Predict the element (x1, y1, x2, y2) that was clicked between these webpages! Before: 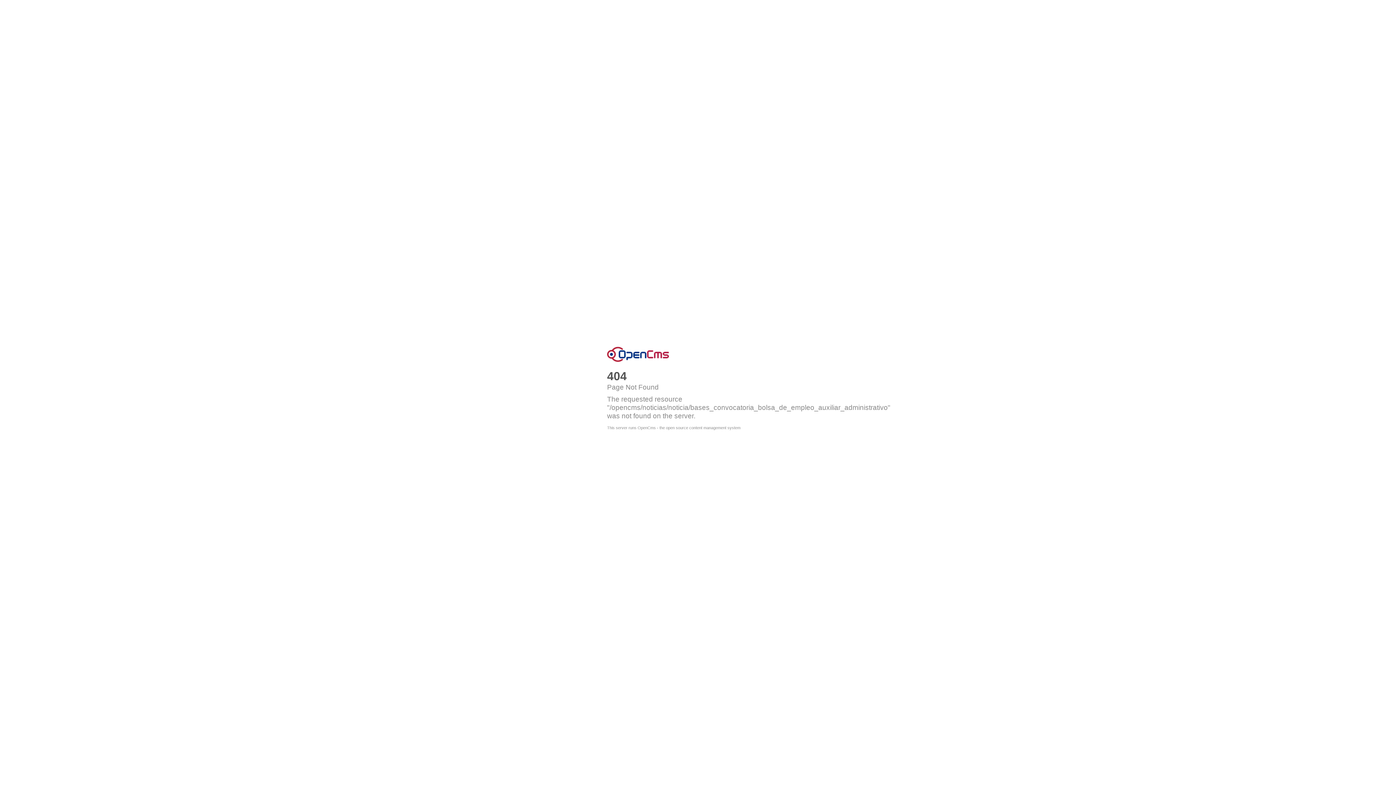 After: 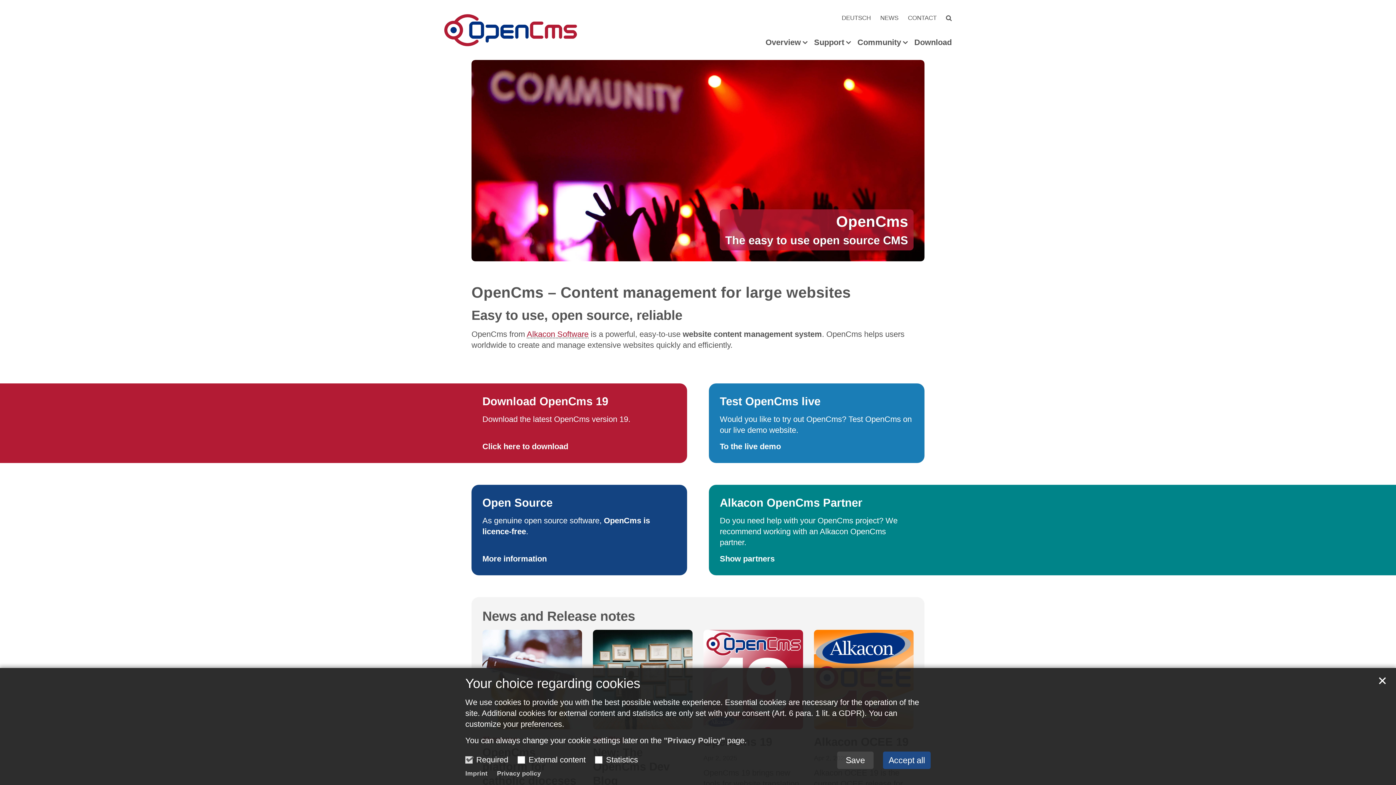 Action: label: OpenCms bbox: (607, 346, 669, 362)